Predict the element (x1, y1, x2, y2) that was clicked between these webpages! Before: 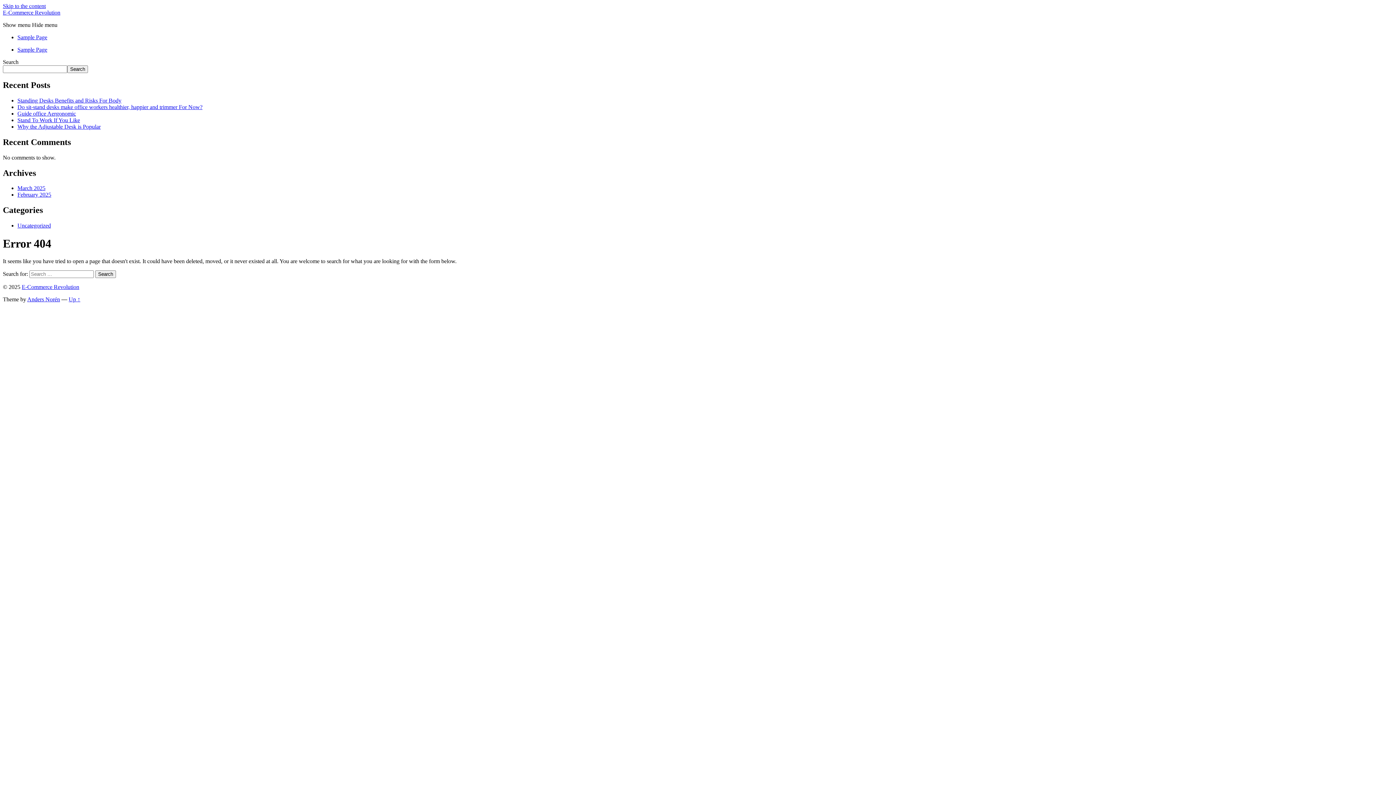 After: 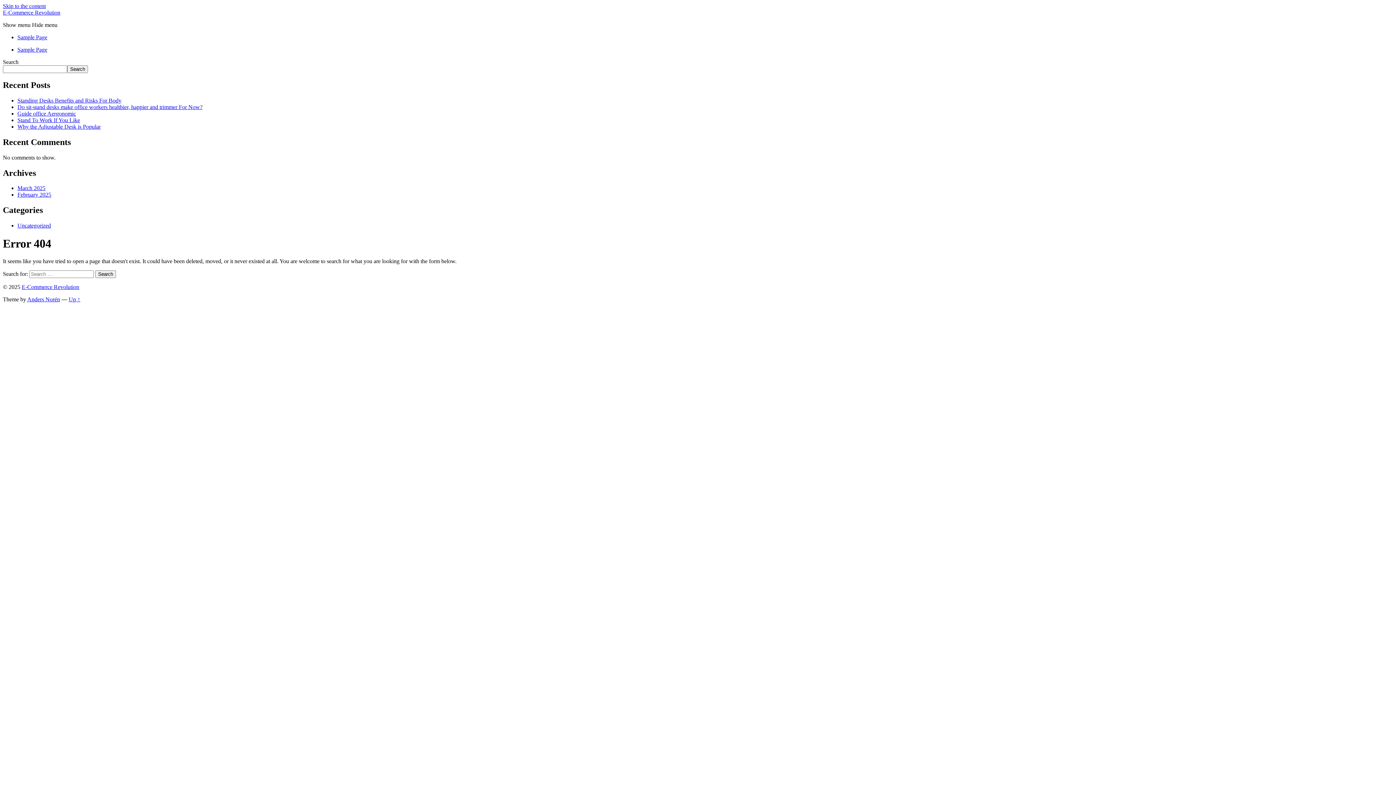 Action: label: Skip to the content bbox: (2, 2, 45, 9)